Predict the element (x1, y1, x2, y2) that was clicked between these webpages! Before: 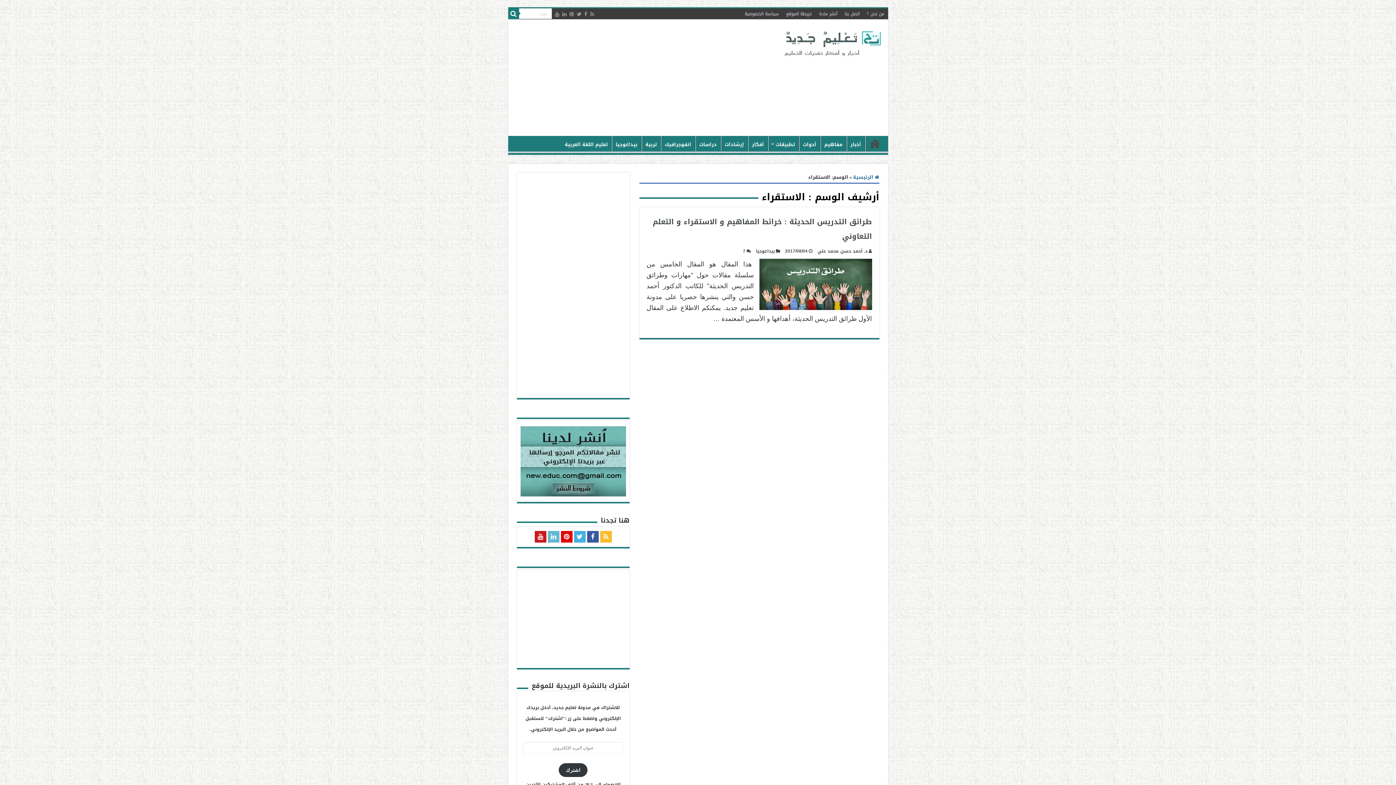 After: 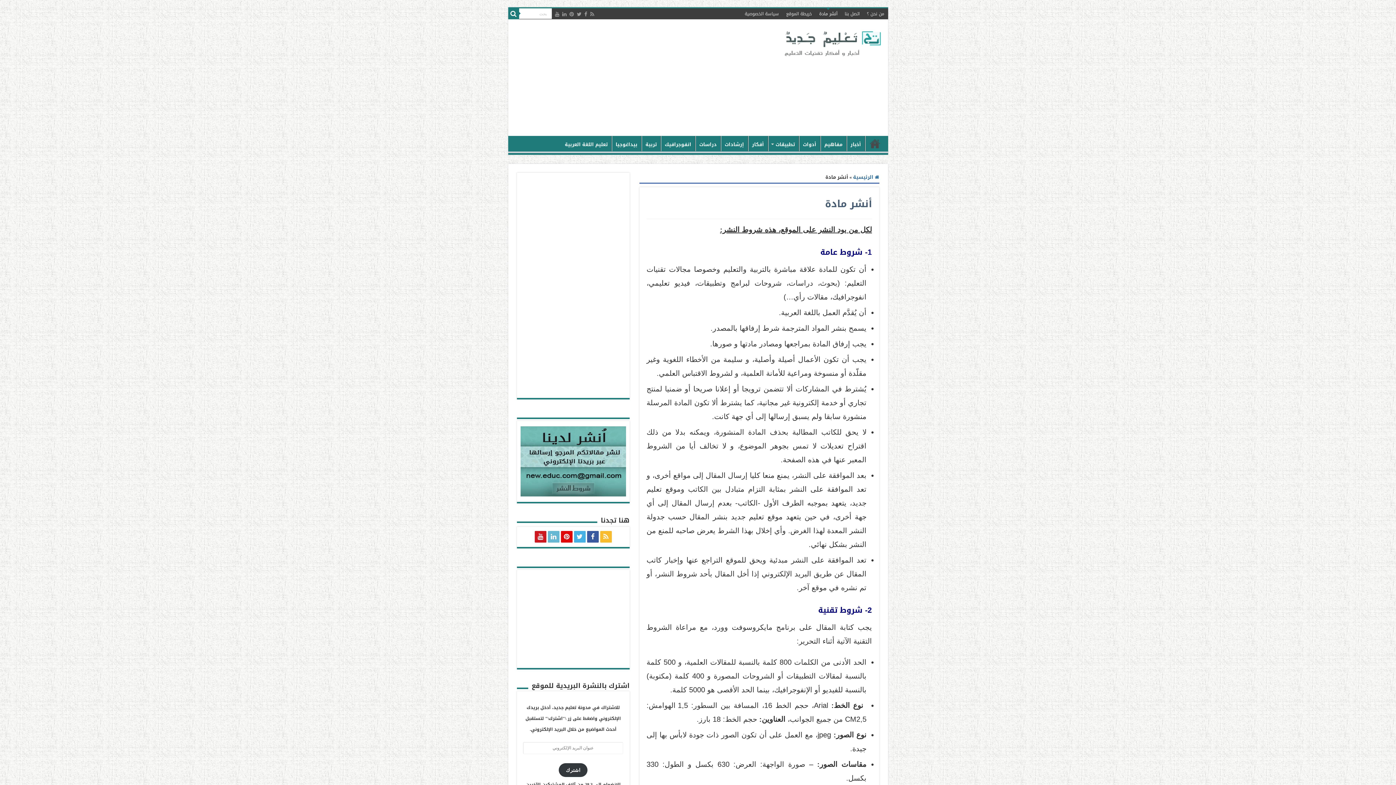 Action: label: أنشر مادة bbox: (815, 8, 841, 19)